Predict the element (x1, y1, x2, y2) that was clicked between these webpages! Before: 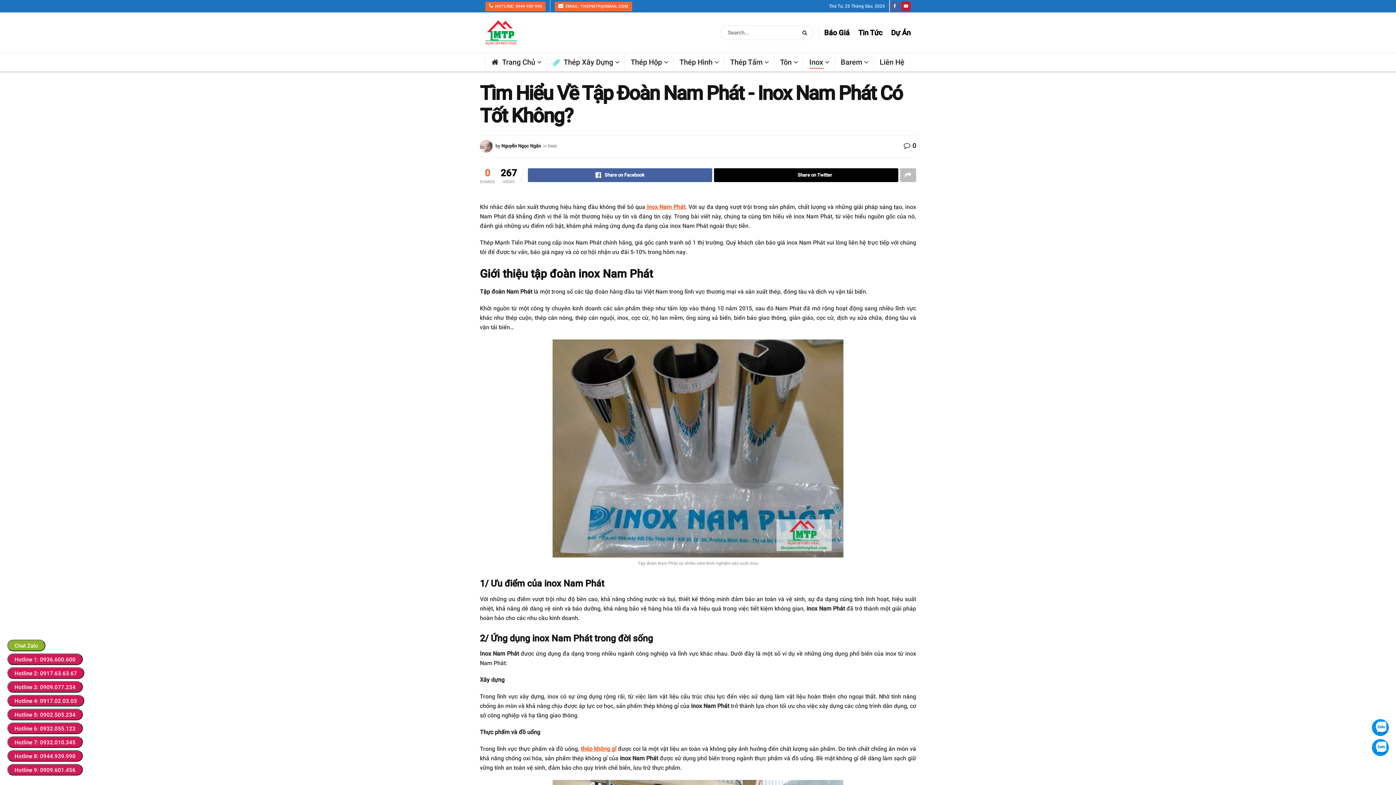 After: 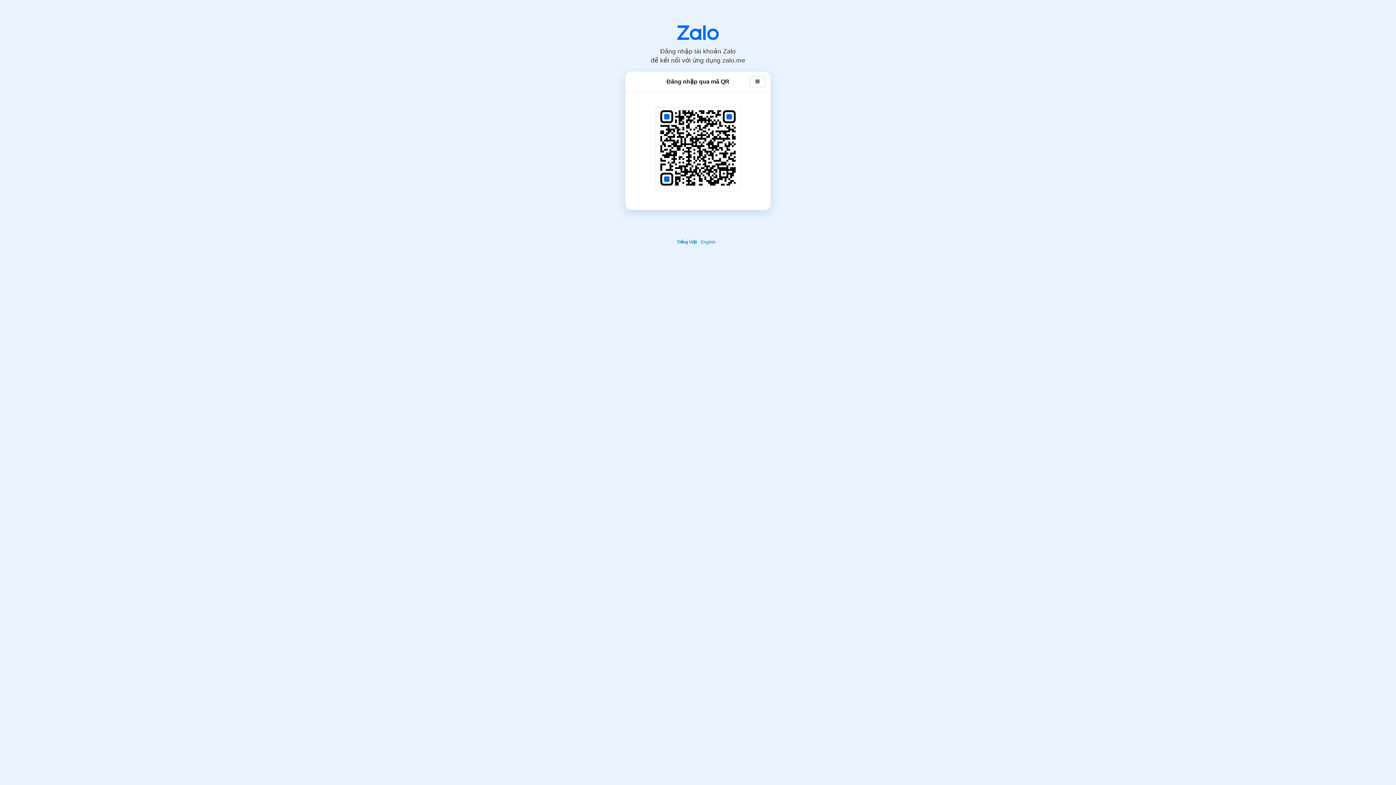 Action: bbox: (14, 712, 75, 718) label: Hotline 5: 0902.505.234